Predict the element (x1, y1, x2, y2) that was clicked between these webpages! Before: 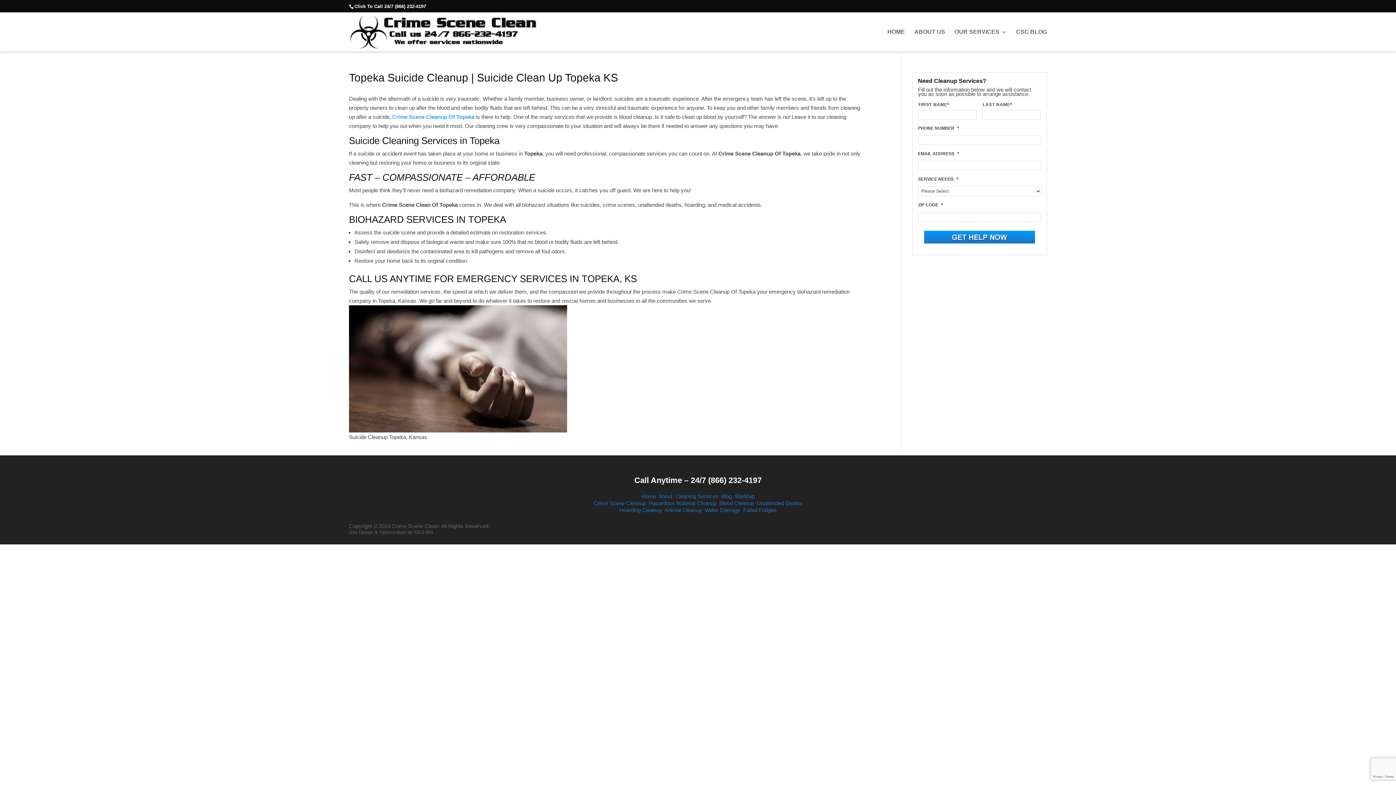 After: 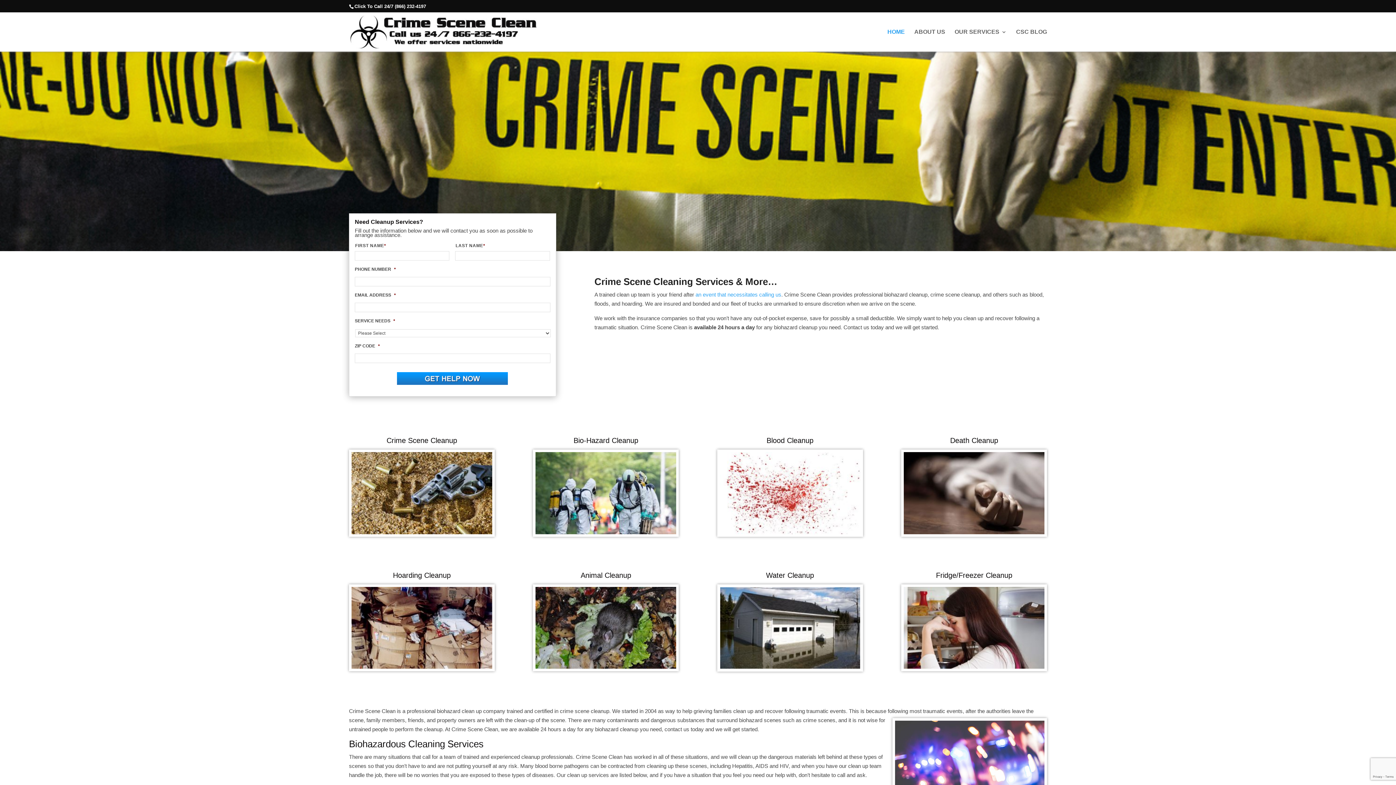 Action: bbox: (350, 28, 536, 34)